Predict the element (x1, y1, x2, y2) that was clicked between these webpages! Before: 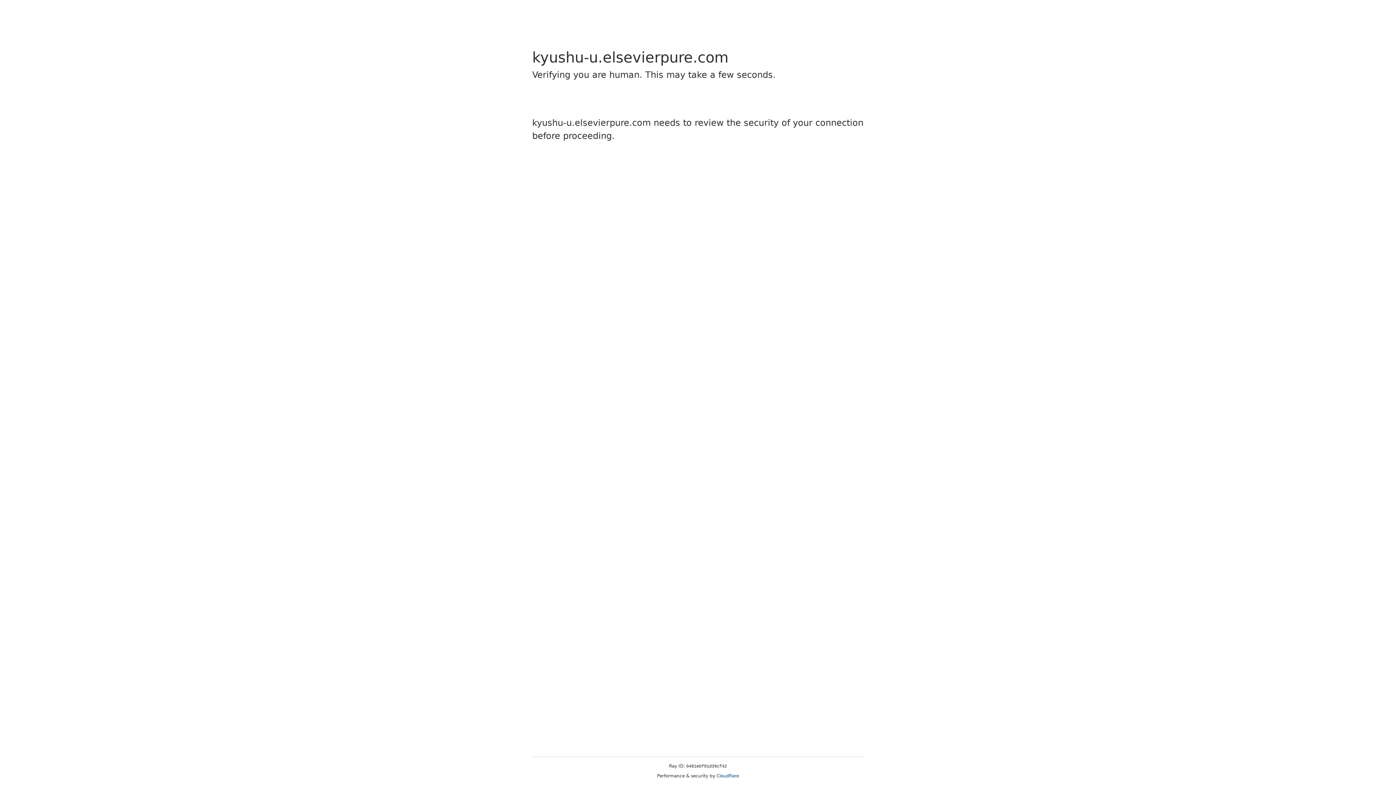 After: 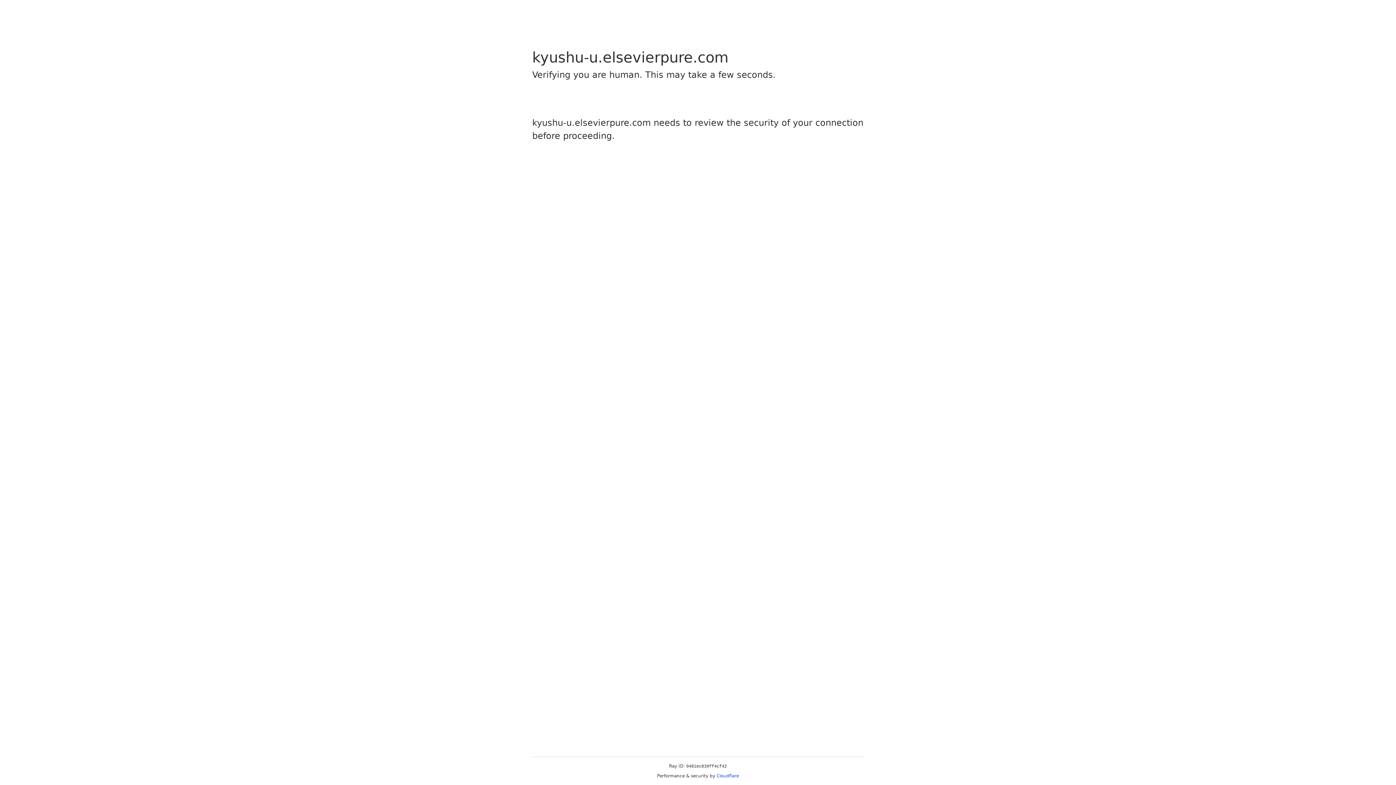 Action: label: Cloudflare bbox: (716, 773, 739, 778)